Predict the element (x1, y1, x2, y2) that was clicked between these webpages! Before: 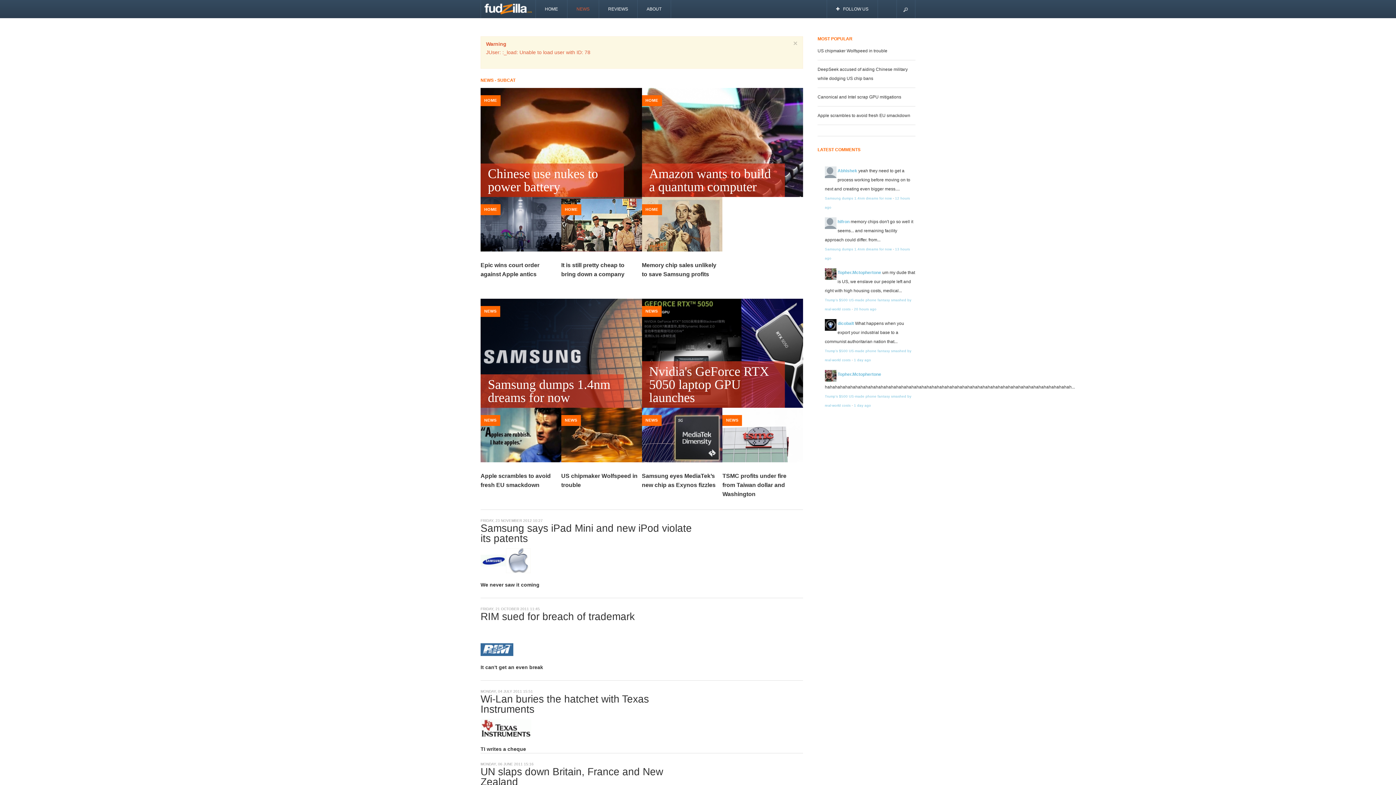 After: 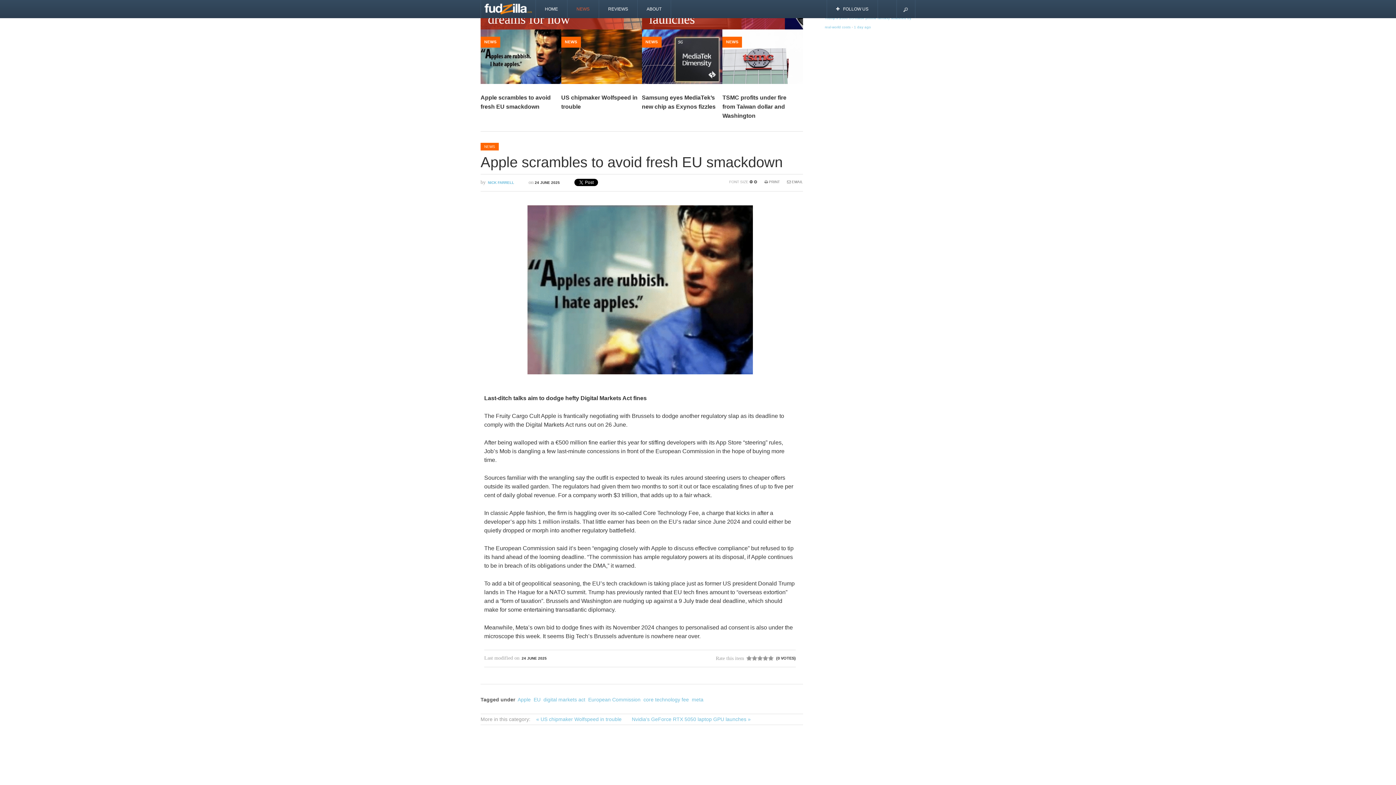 Action: label: Apple scrambles to avoid fresh EU smackdown bbox: (817, 112, 910, 118)